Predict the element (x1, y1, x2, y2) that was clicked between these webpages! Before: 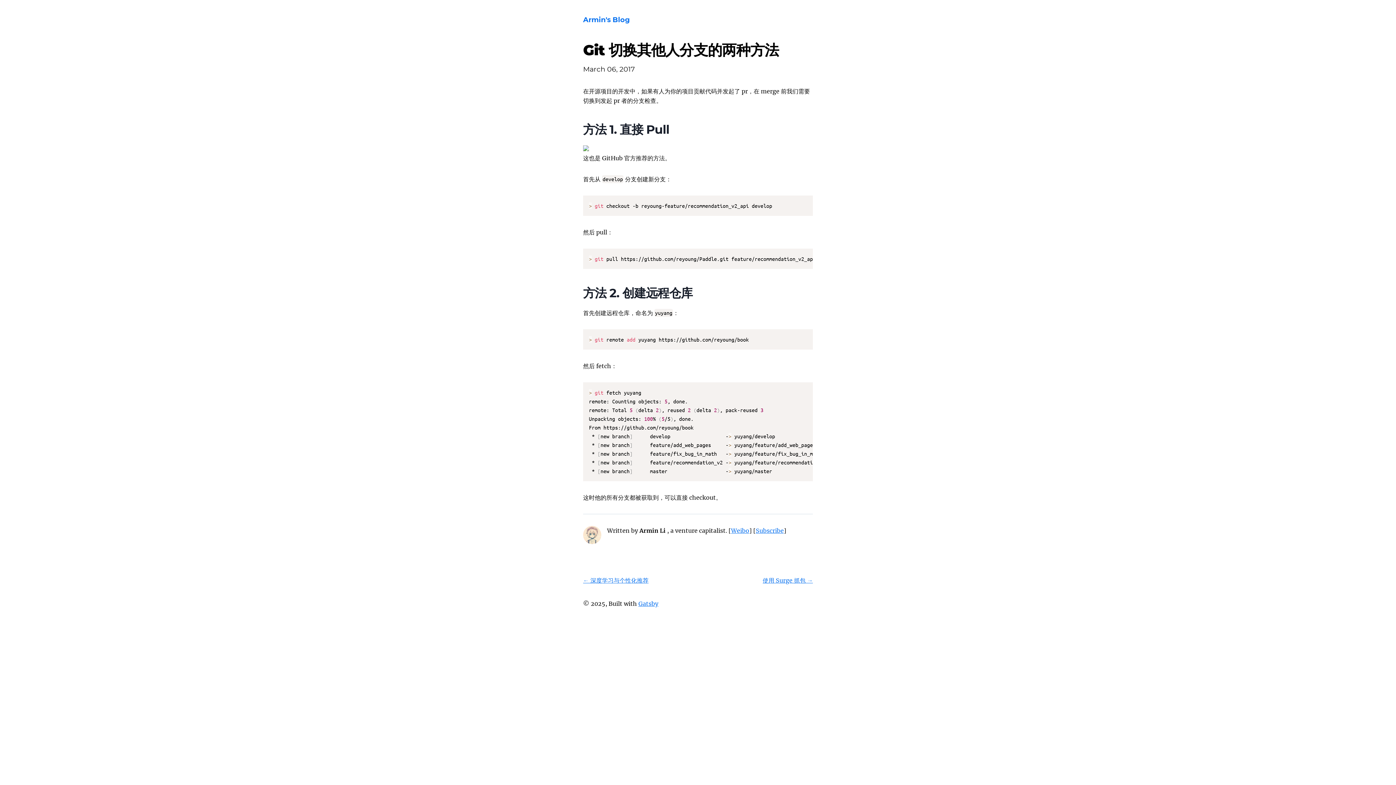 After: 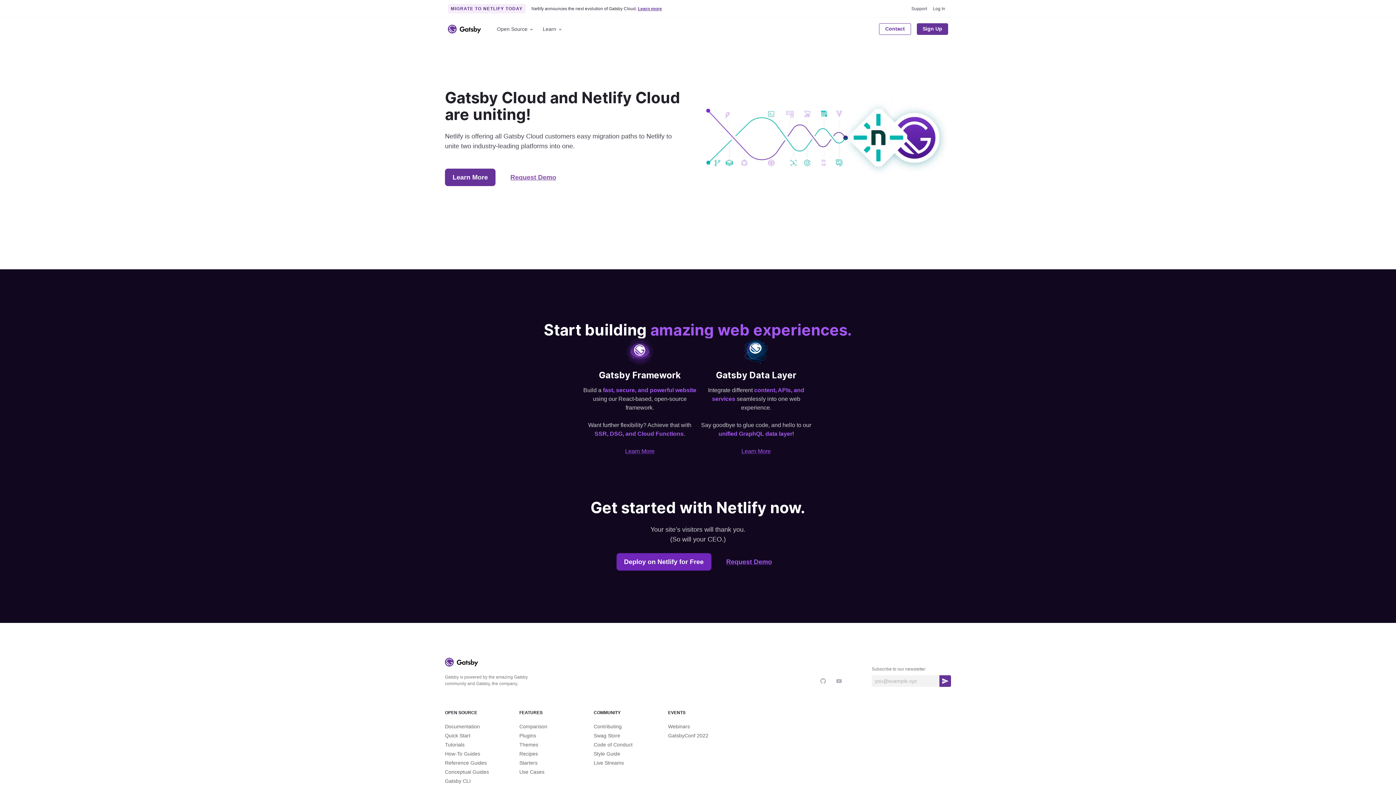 Action: label: Gatsby bbox: (638, 600, 658, 607)